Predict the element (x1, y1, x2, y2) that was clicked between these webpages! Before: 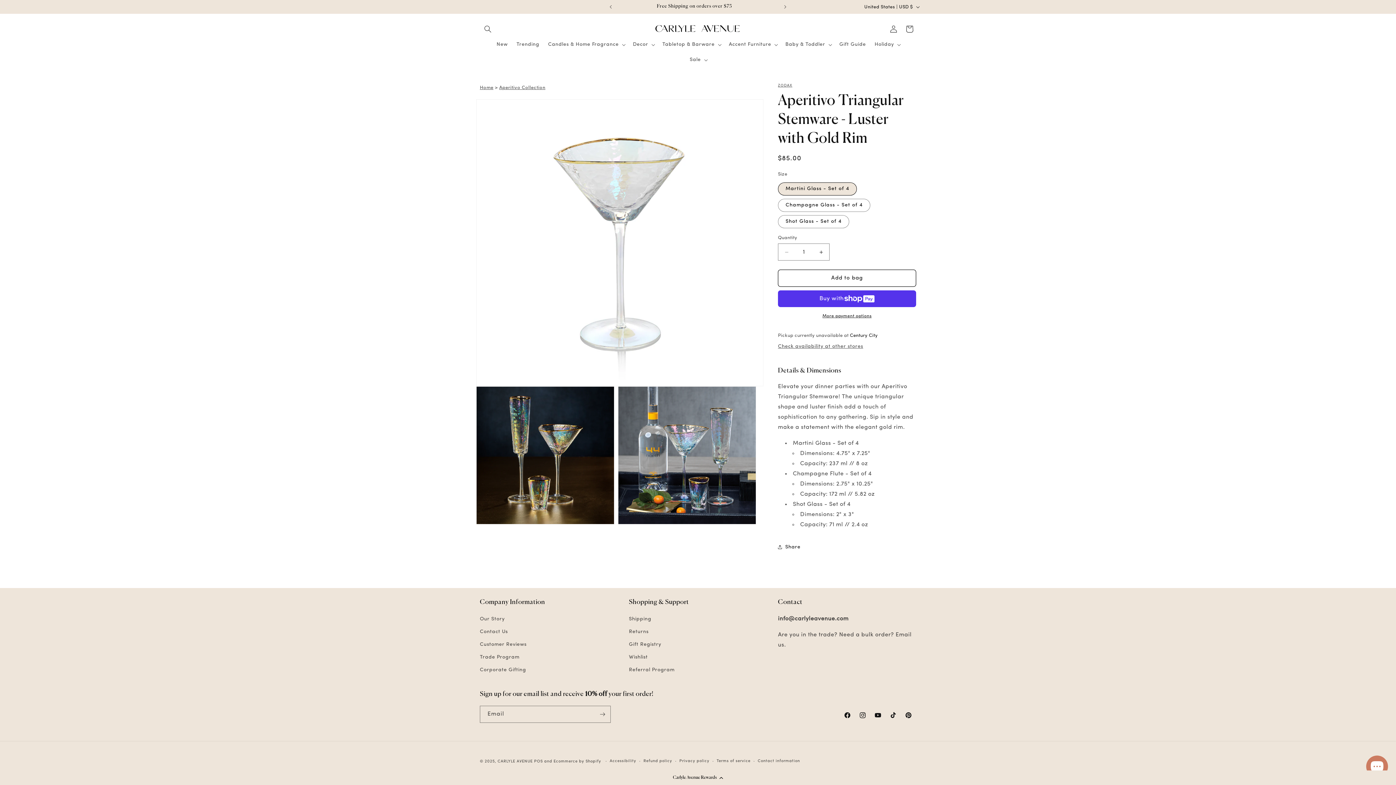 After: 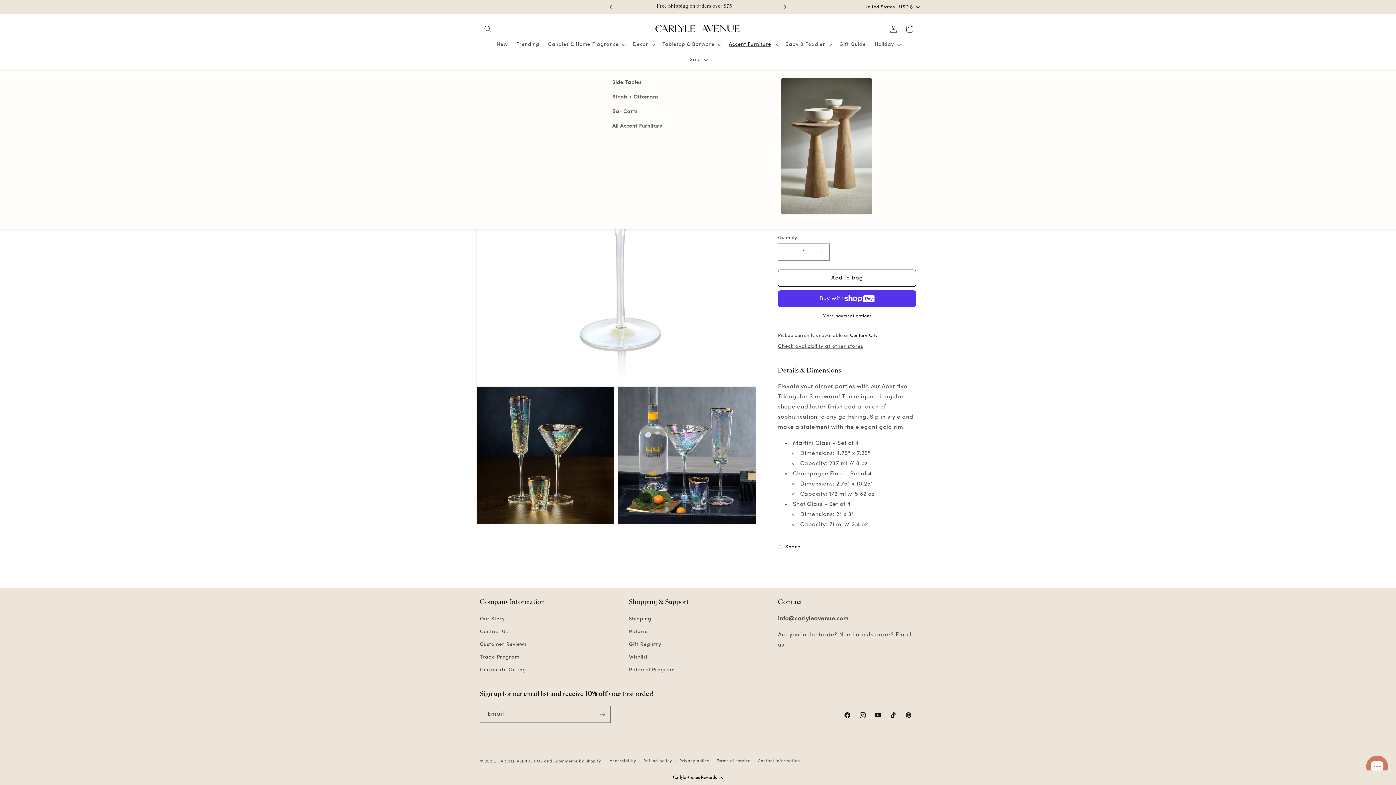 Action: label: Accent Furniture bbox: (724, 37, 781, 52)